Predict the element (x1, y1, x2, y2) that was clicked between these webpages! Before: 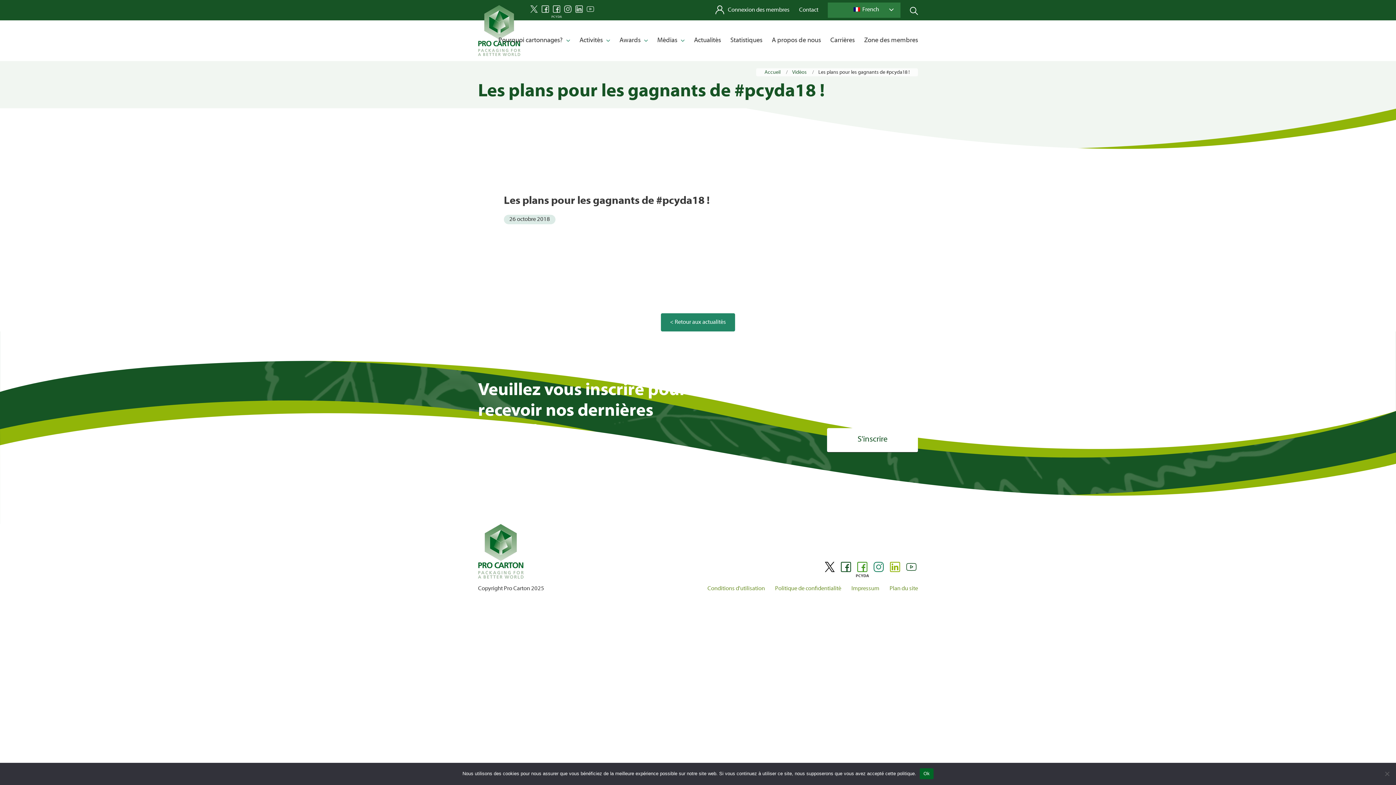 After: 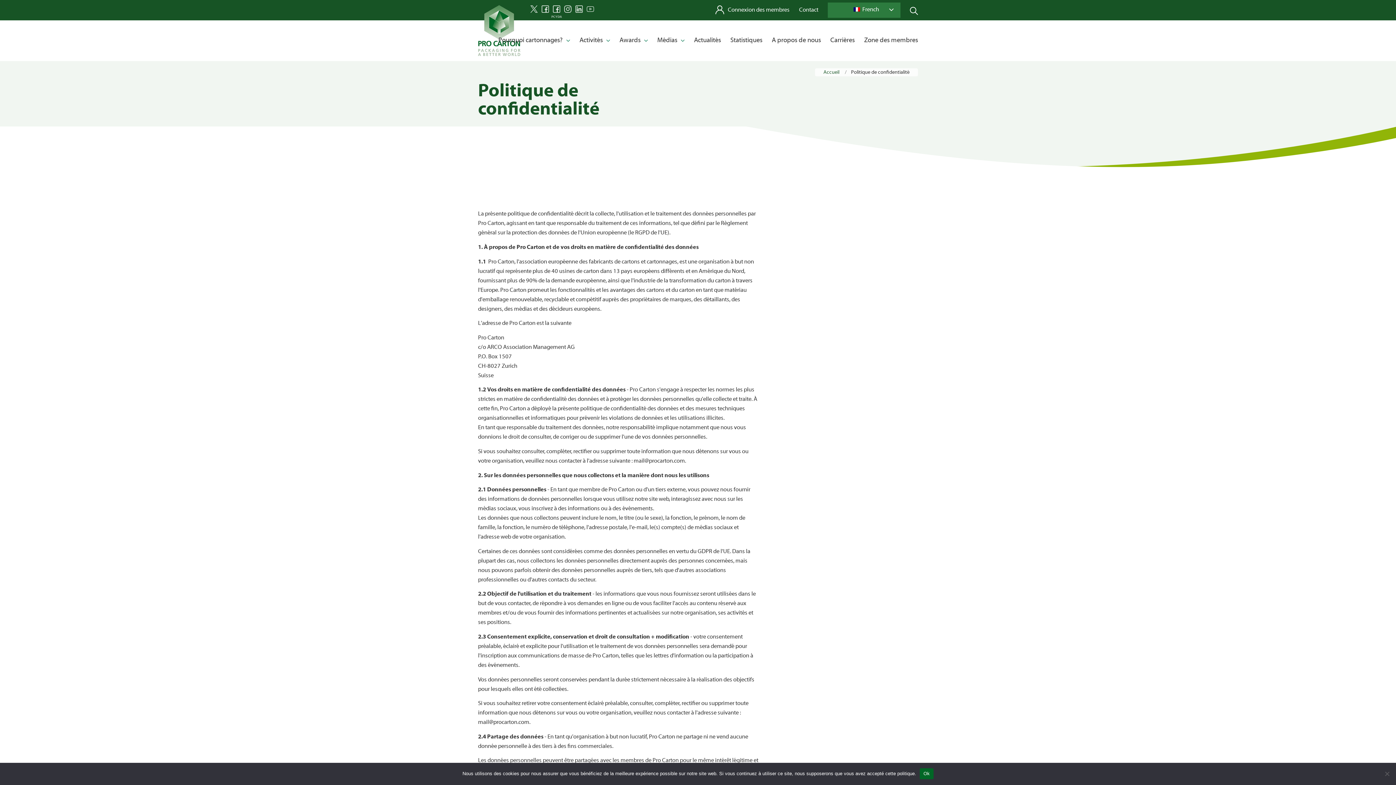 Action: bbox: (775, 584, 841, 593) label: Politique de confidentialité